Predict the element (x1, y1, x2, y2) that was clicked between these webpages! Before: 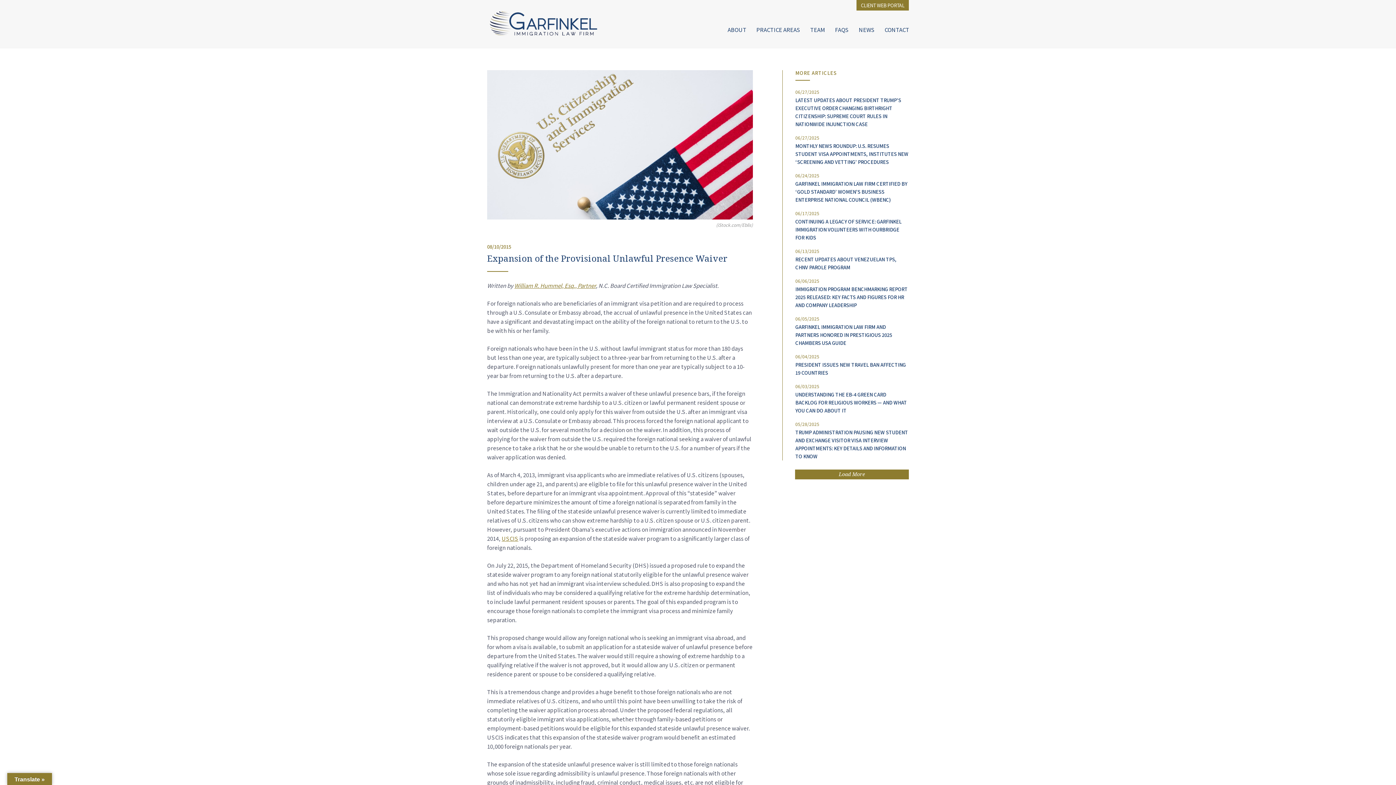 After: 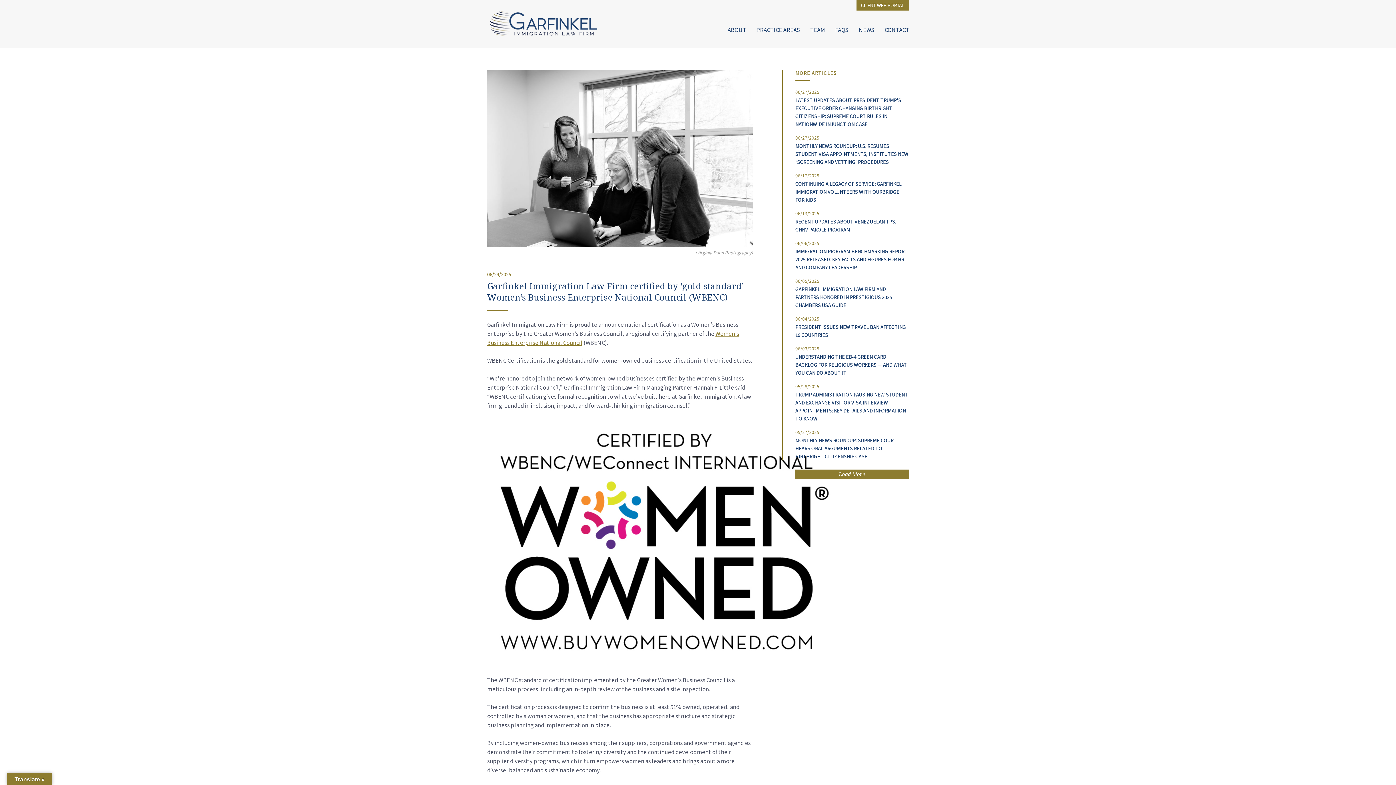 Action: bbox: (795, 180, 909, 204) label: GARFINKEL IMMIGRATION LAW FIRM CERTIFIED BY ‘GOLD STANDARD’ WOMEN’S BUSINESS ENTERPRISE NATIONAL COUNCIL (WBENC)